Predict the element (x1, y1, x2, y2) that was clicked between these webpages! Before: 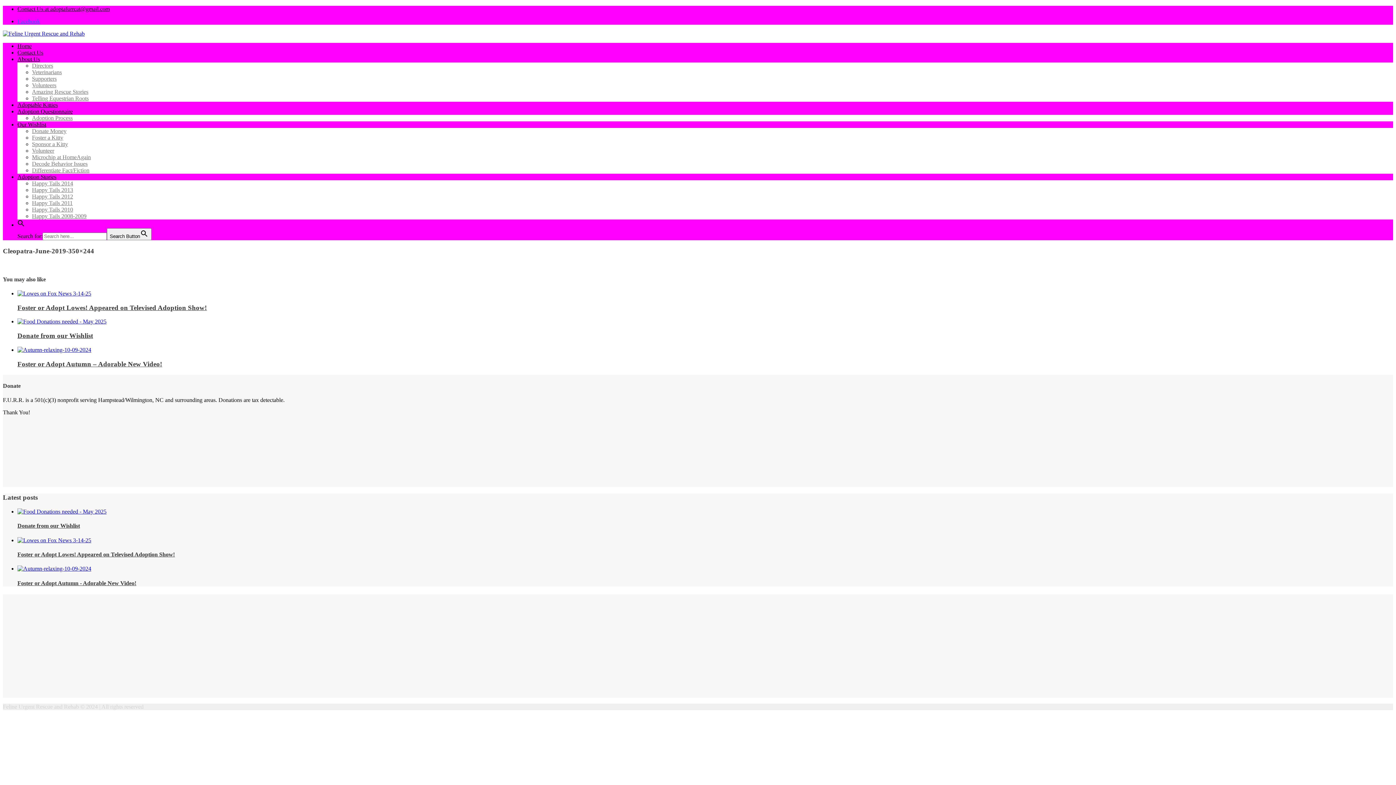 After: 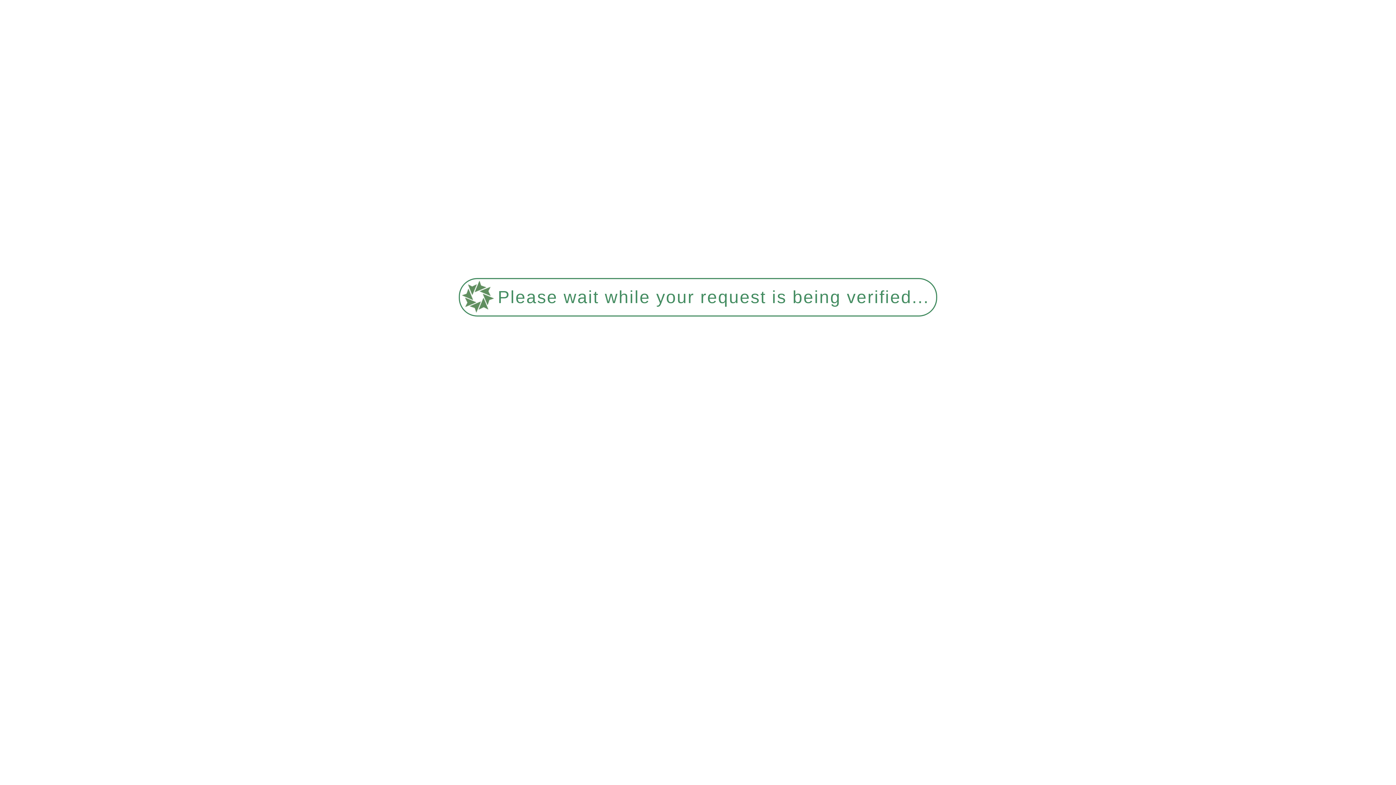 Action: label: Foster or Adopt Lowes! Appeared on Televised Adoption Show! bbox: (17, 551, 174, 557)